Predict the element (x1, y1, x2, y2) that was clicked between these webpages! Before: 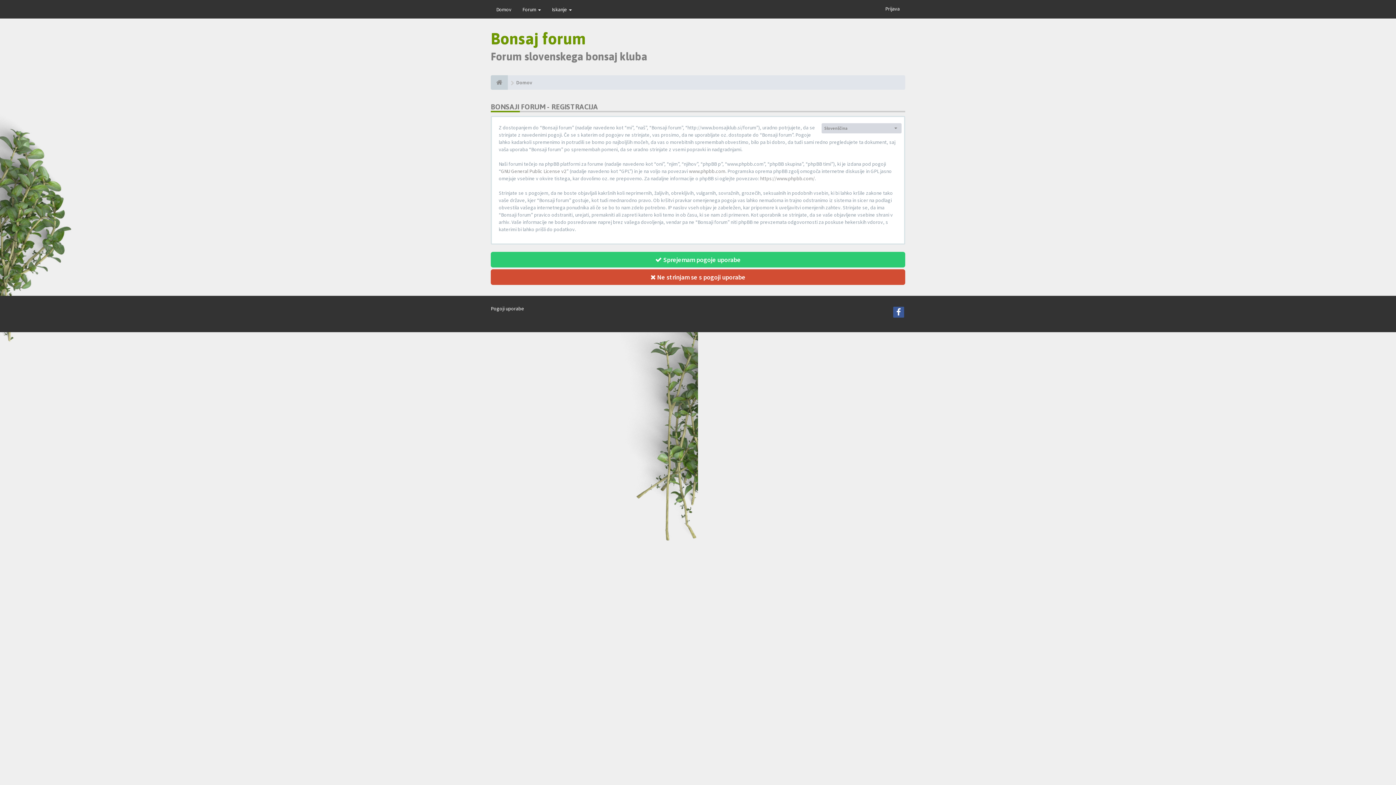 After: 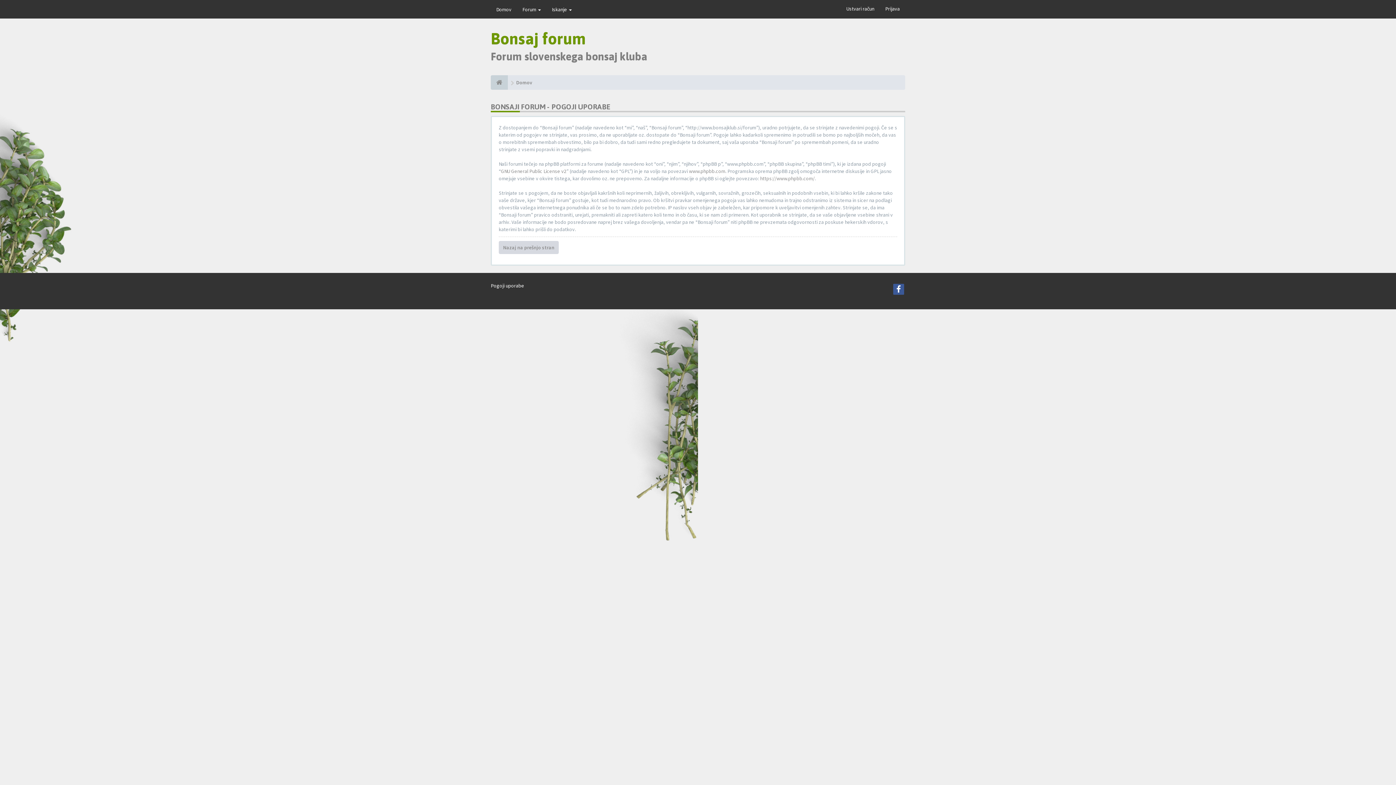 Action: label: Pogoji uporabe bbox: (490, 305, 524, 312)